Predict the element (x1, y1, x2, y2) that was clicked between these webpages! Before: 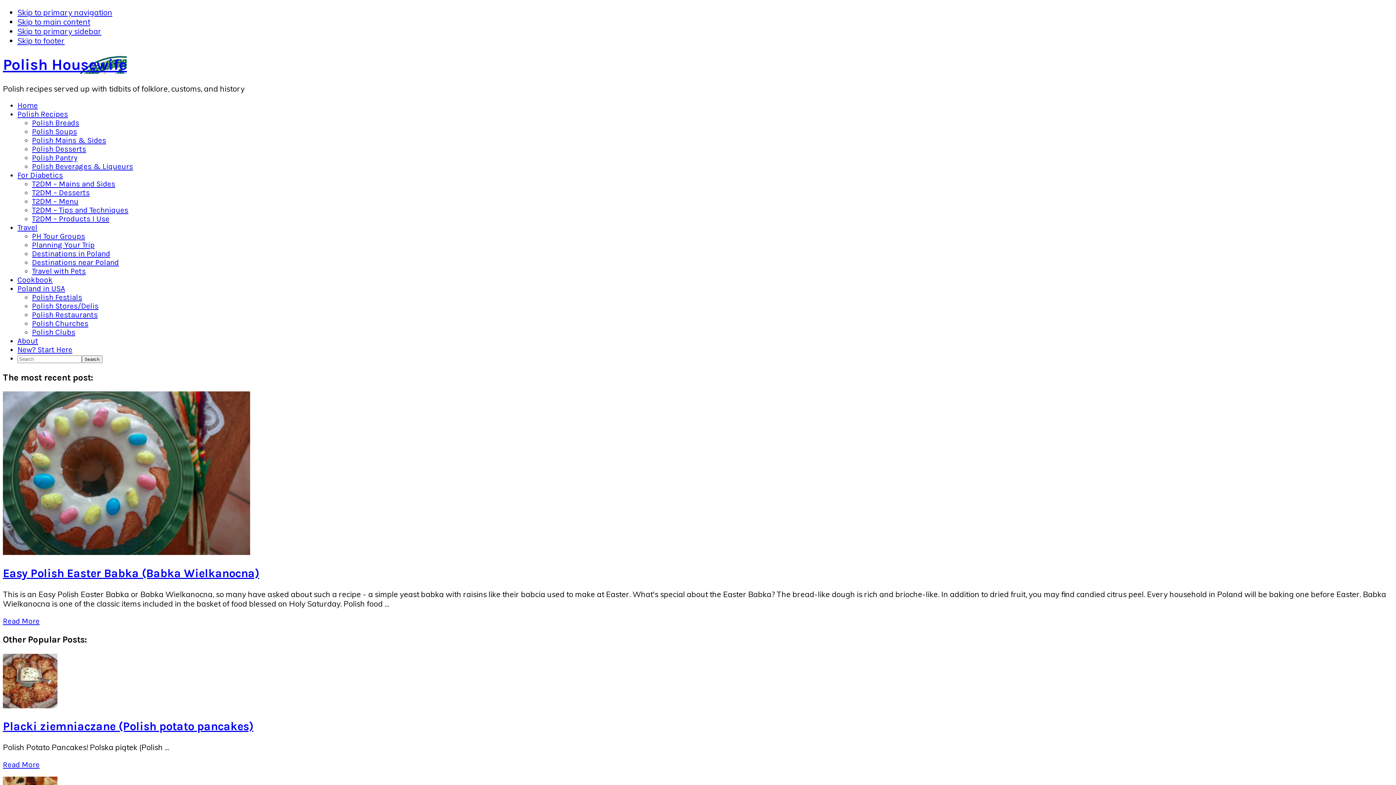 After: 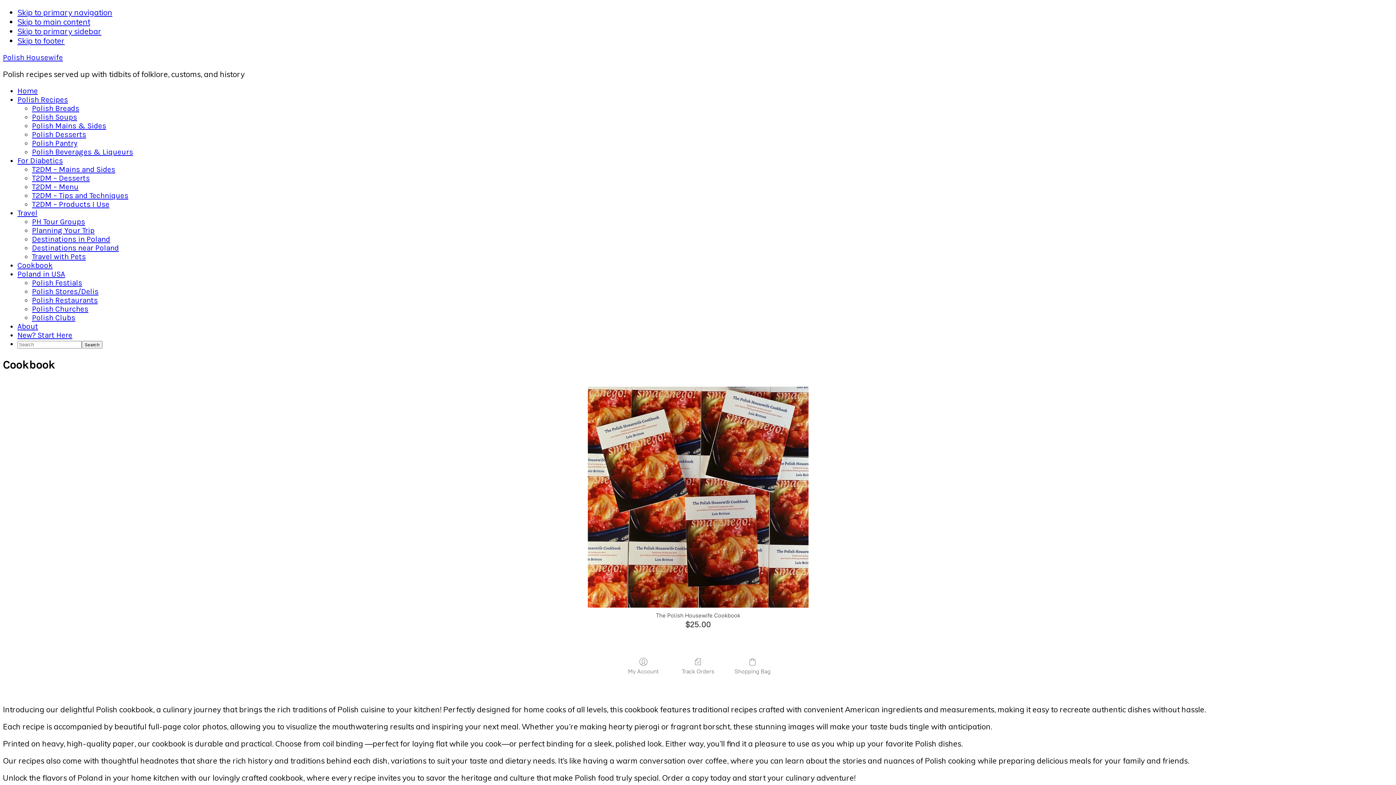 Action: label: Cookbook bbox: (17, 275, 52, 284)